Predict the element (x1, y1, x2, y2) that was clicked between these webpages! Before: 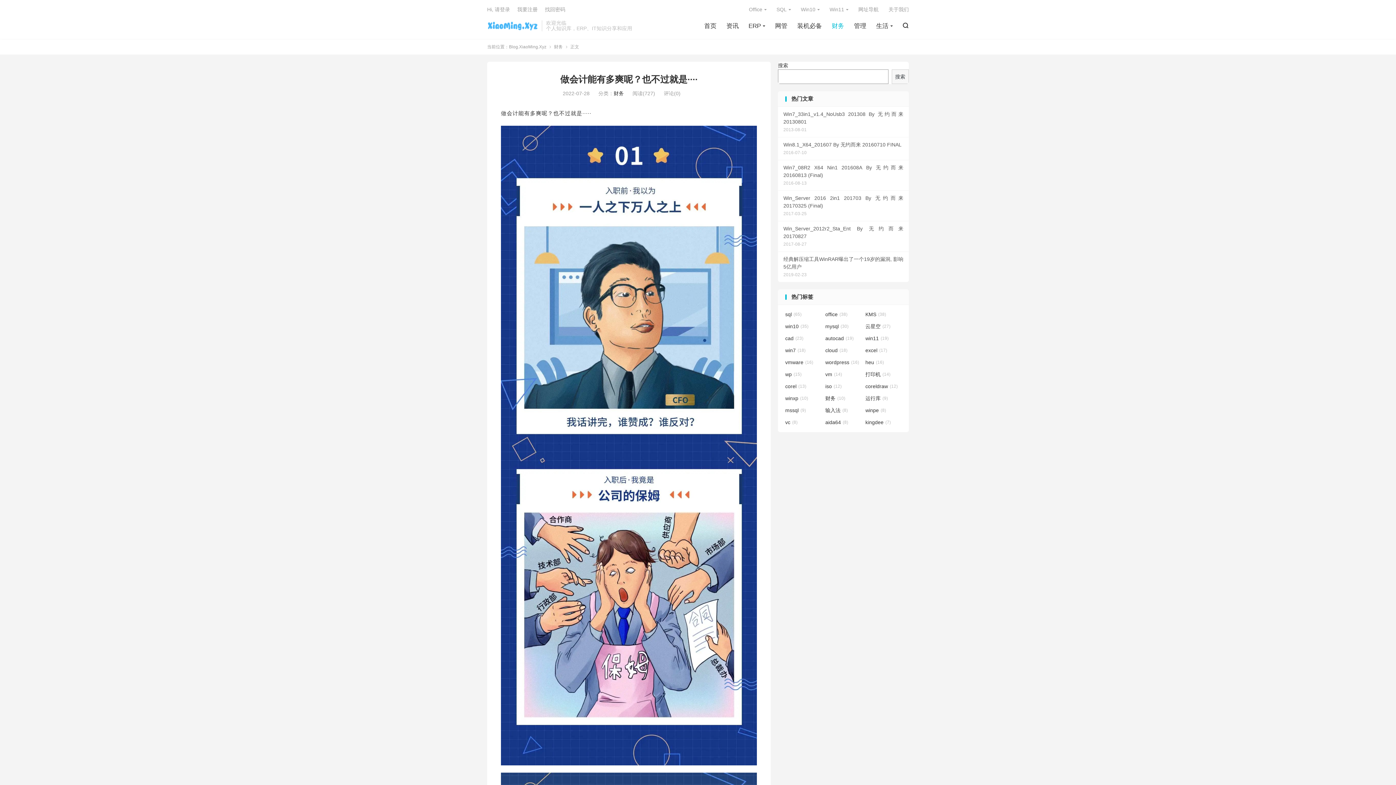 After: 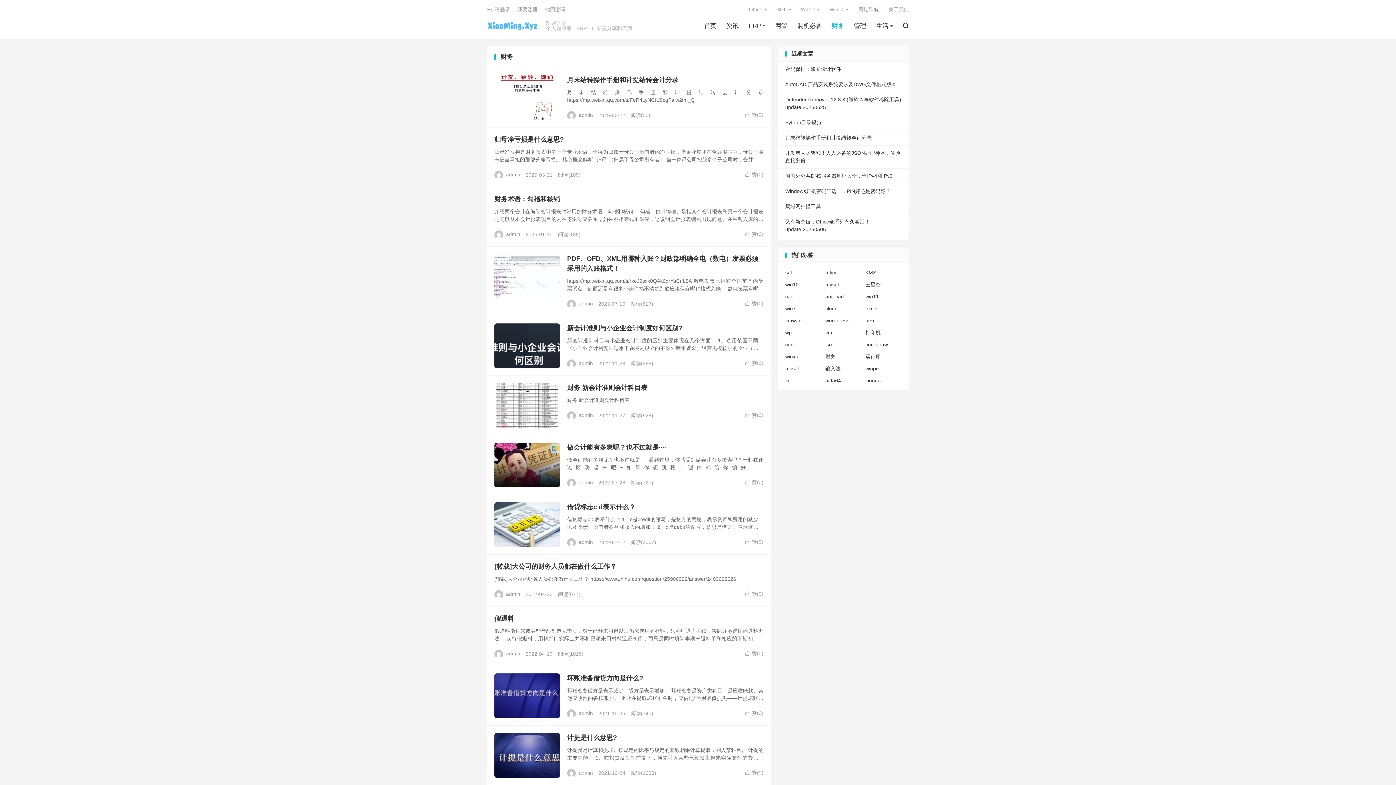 Action: label: 财务 bbox: (613, 90, 624, 96)